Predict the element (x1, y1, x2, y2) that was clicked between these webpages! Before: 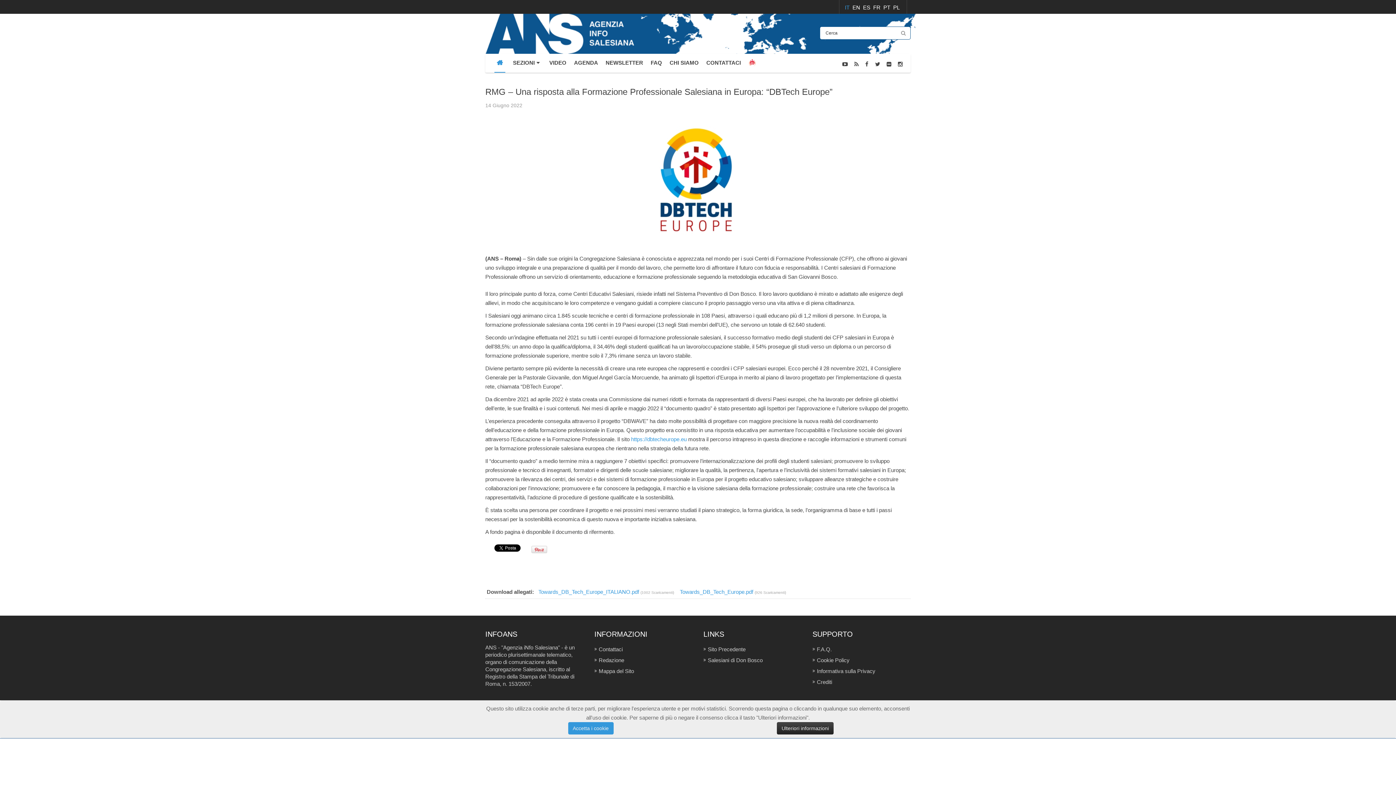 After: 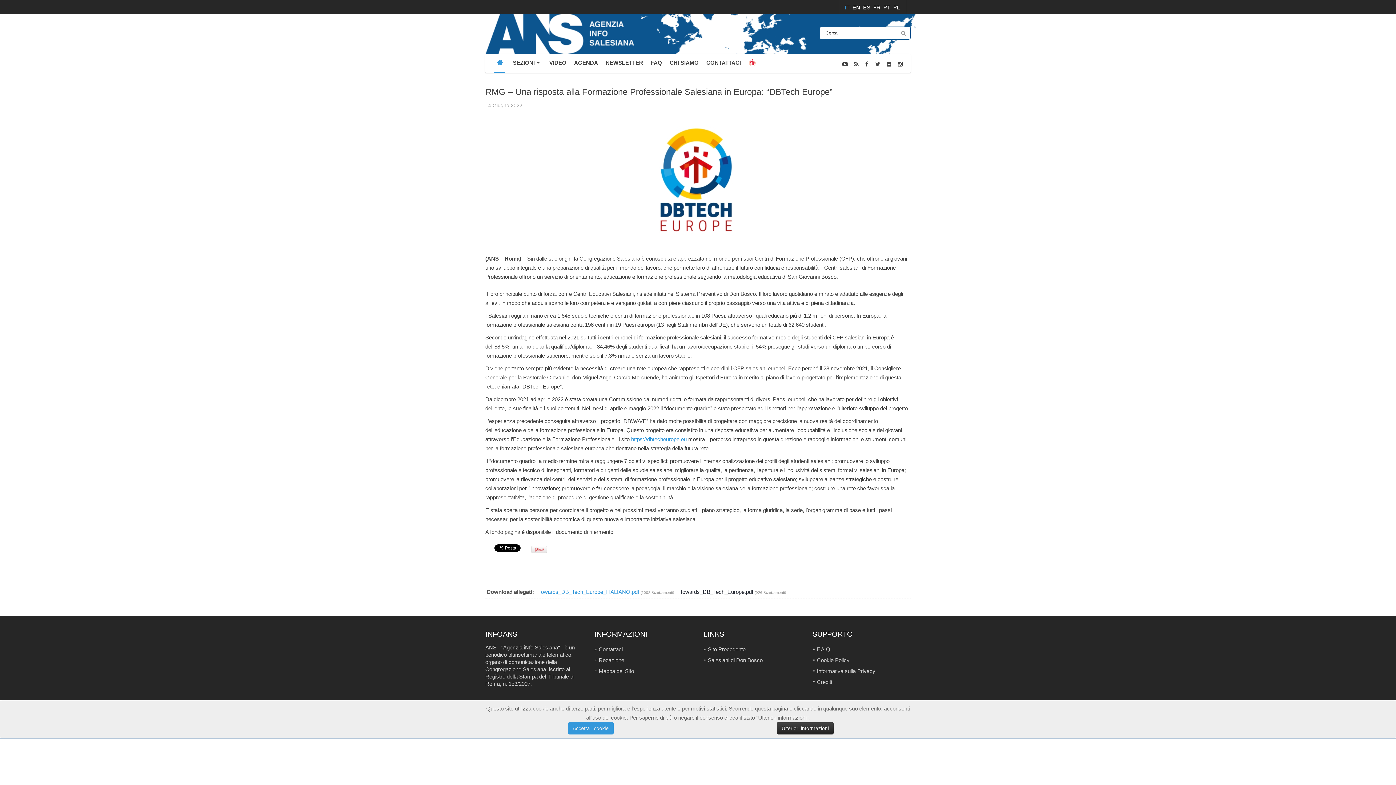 Action: label: Towards_DB_Tech_Europe.pdf bbox: (680, 589, 753, 595)